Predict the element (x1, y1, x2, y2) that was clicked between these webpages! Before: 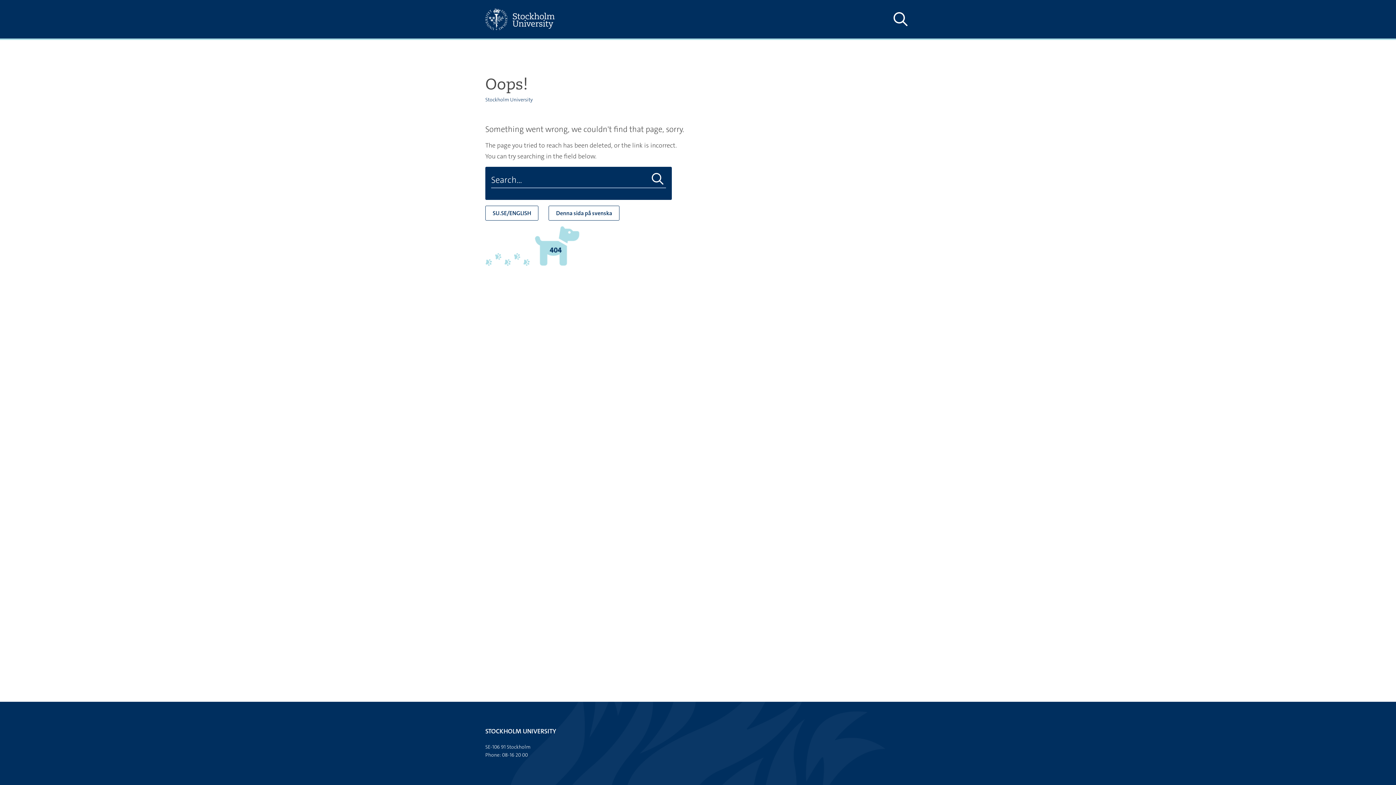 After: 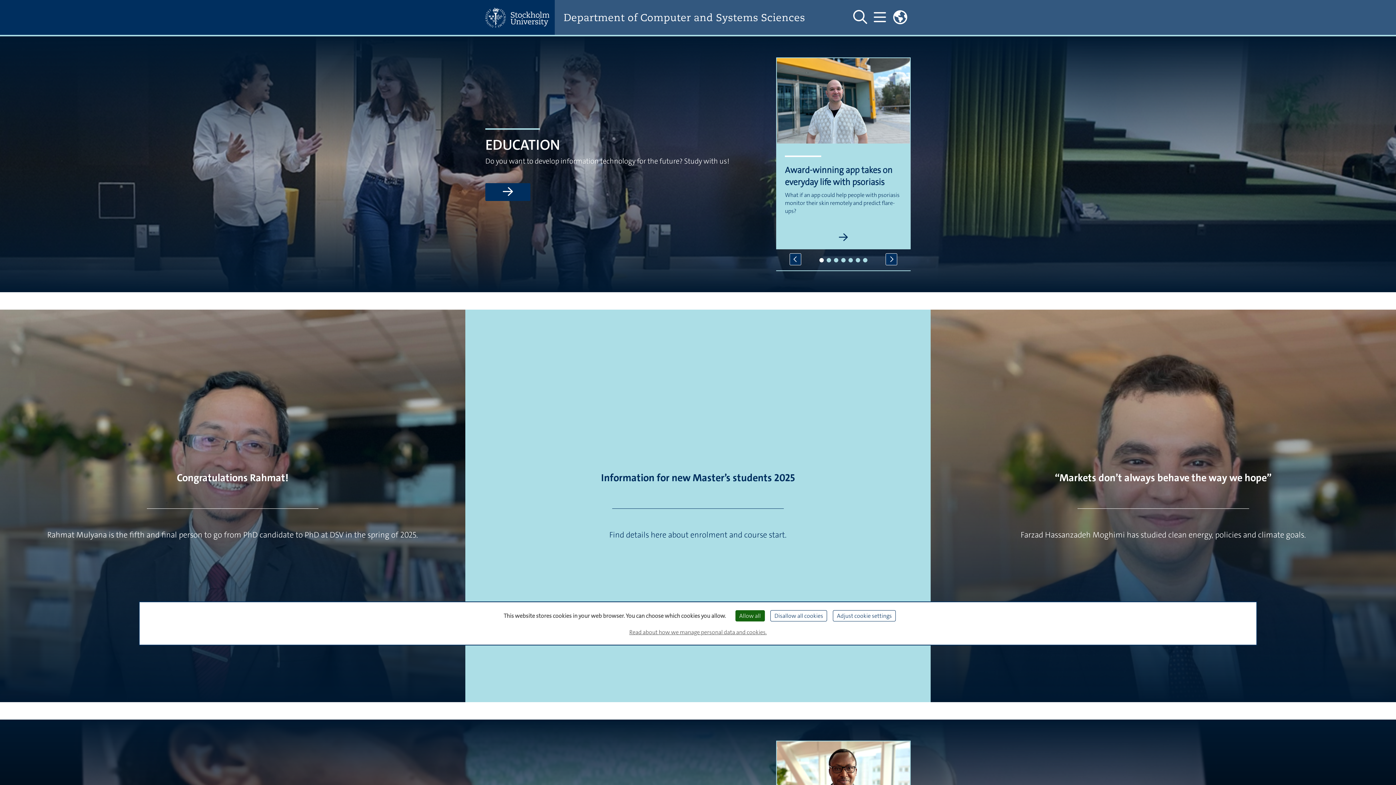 Action: bbox: (485, 205, 538, 220) label: SU.SE/ENGLISH